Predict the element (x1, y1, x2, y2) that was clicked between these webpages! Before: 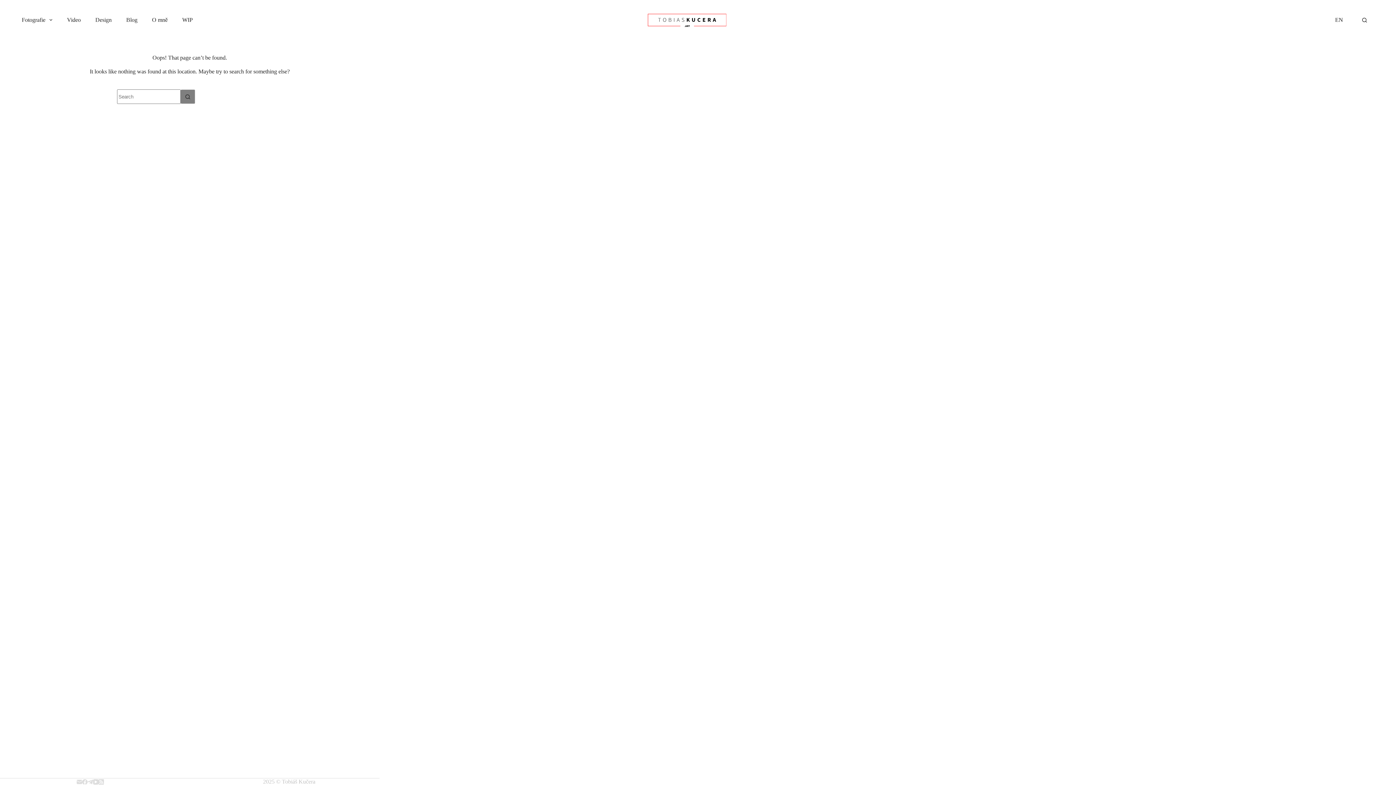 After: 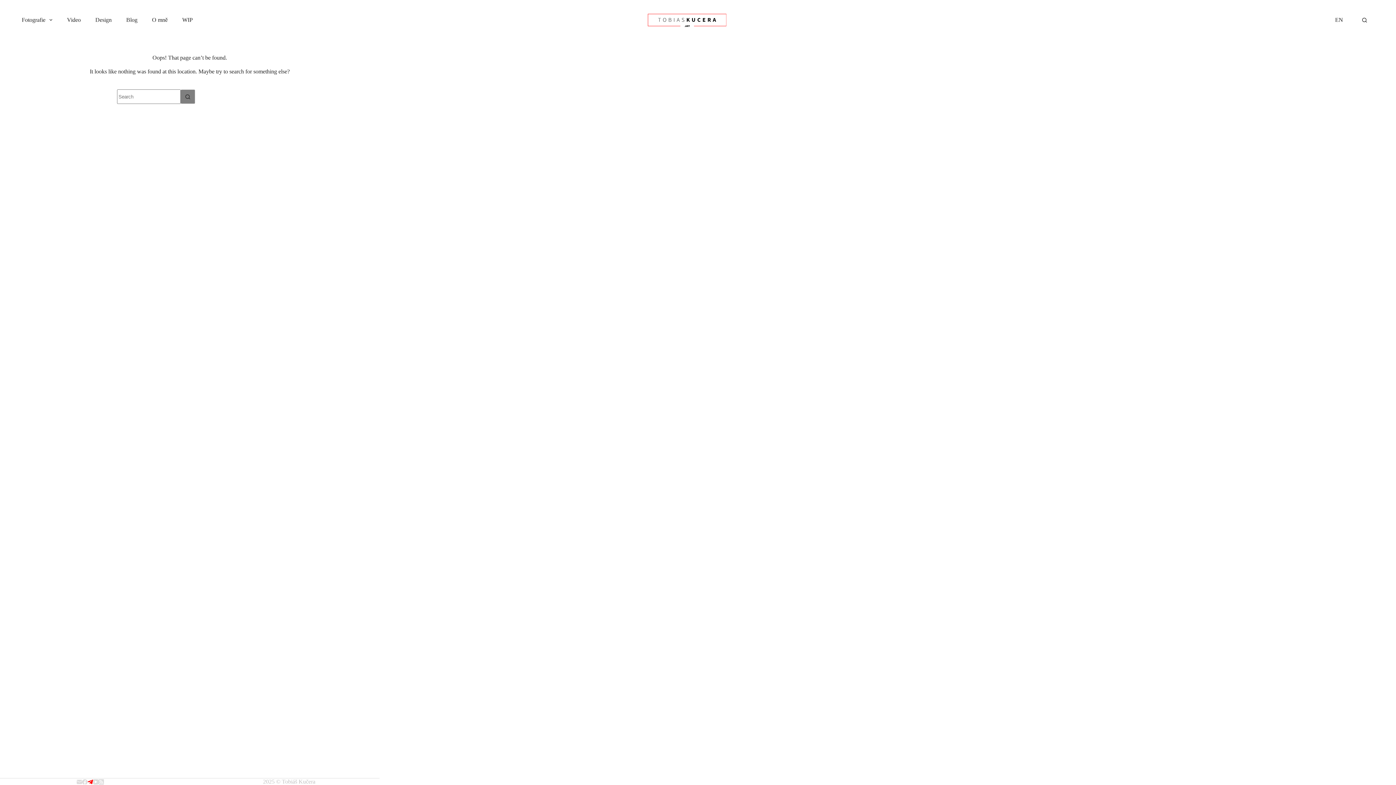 Action: label: Telegram bbox: (87, 779, 93, 784)